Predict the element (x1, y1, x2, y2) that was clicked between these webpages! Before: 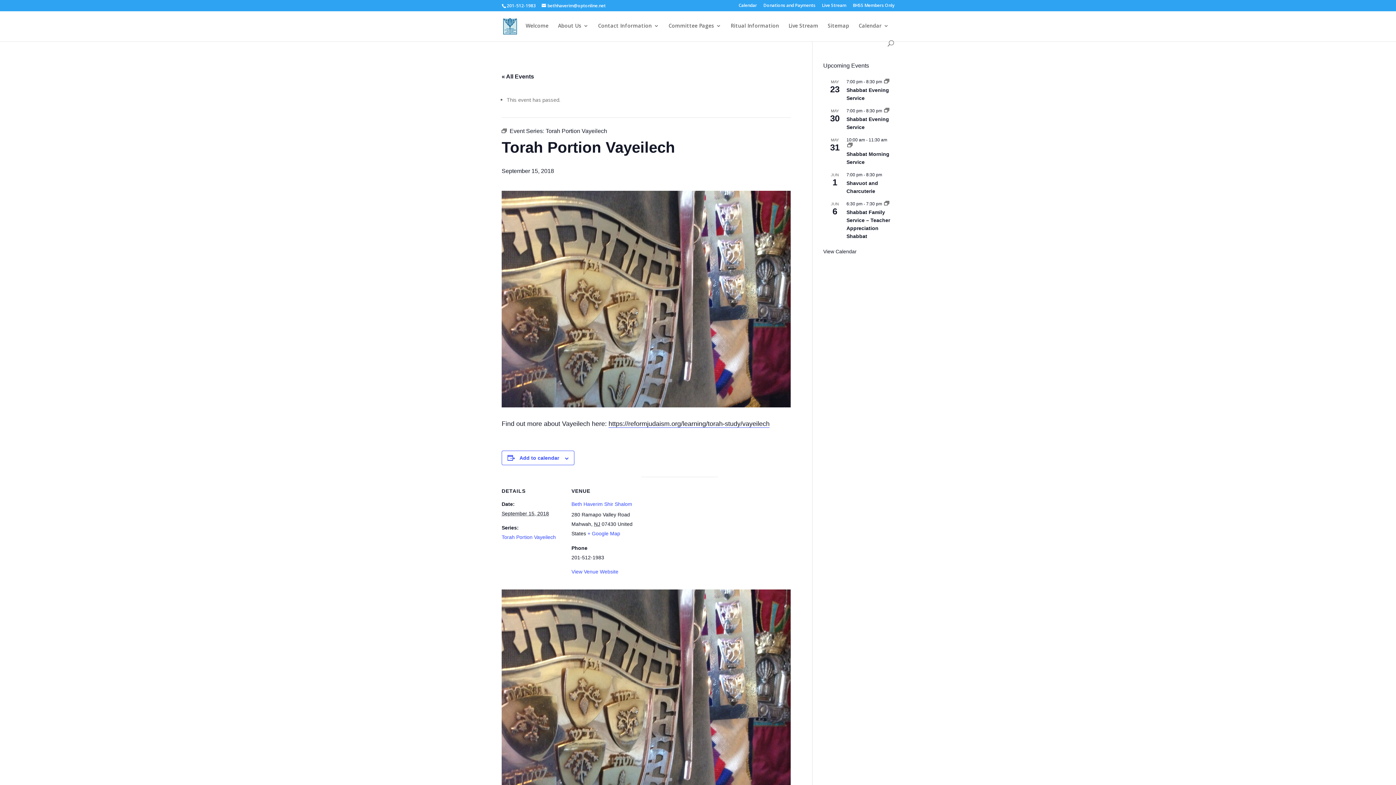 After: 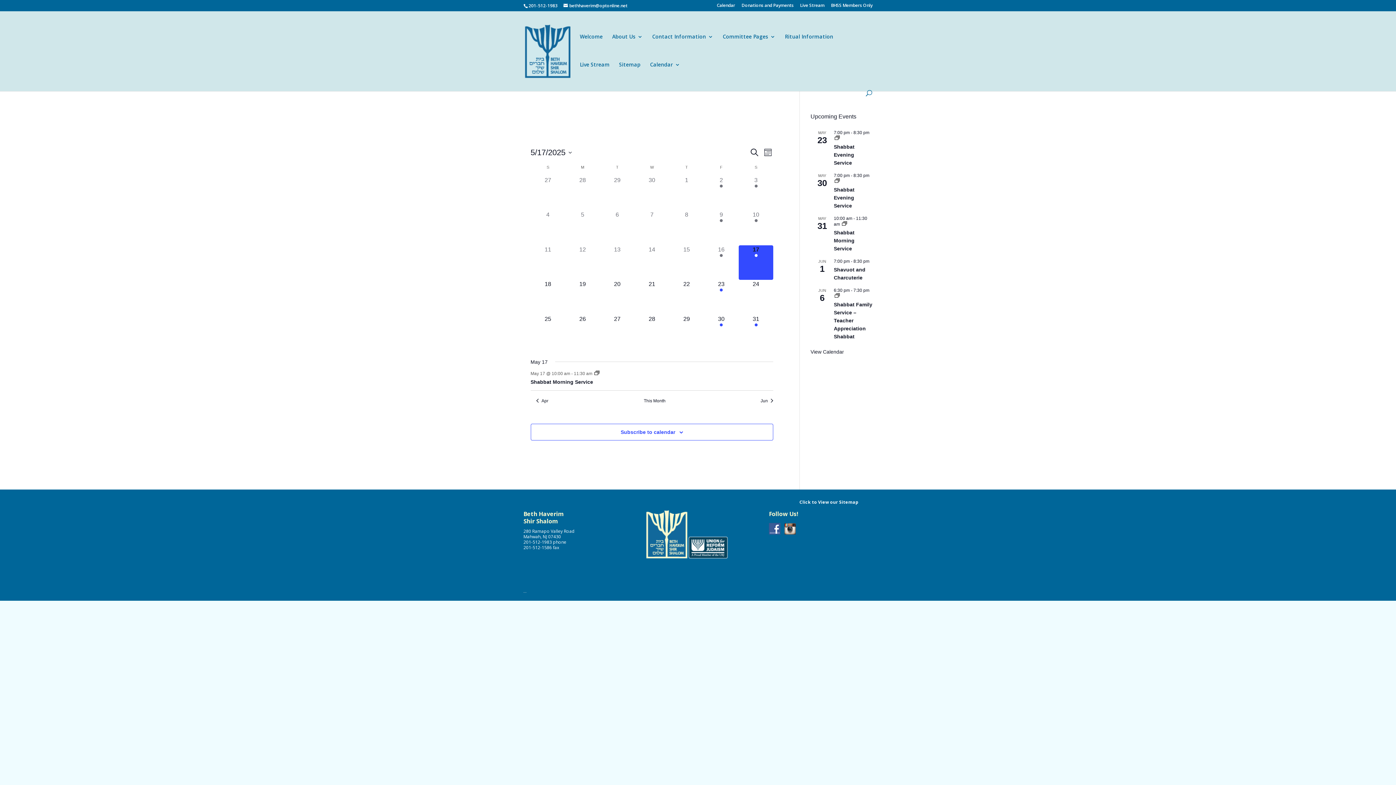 Action: bbox: (501, 73, 534, 79) label: « All Events